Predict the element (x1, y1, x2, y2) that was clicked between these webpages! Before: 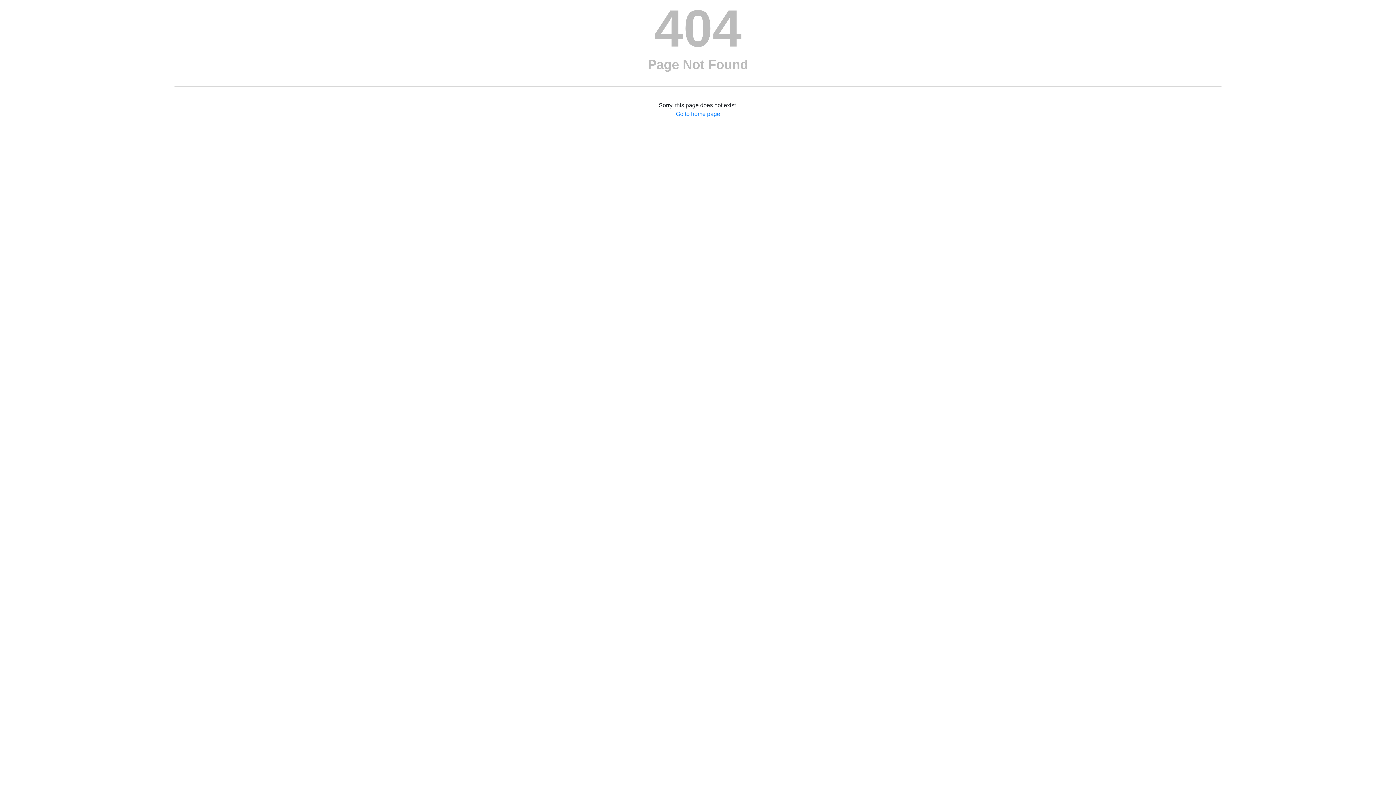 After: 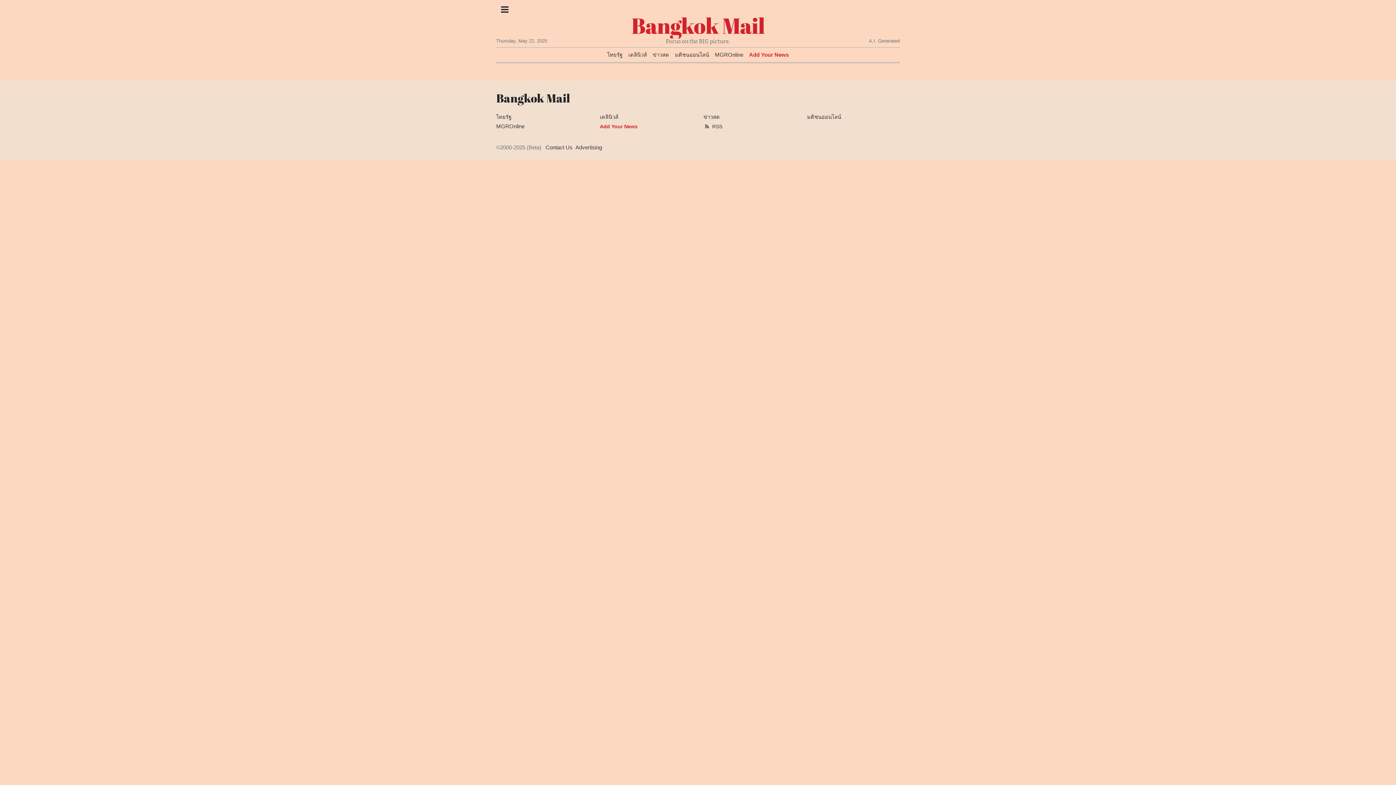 Action: label: 
Go to home page bbox: (676, 110, 720, 117)